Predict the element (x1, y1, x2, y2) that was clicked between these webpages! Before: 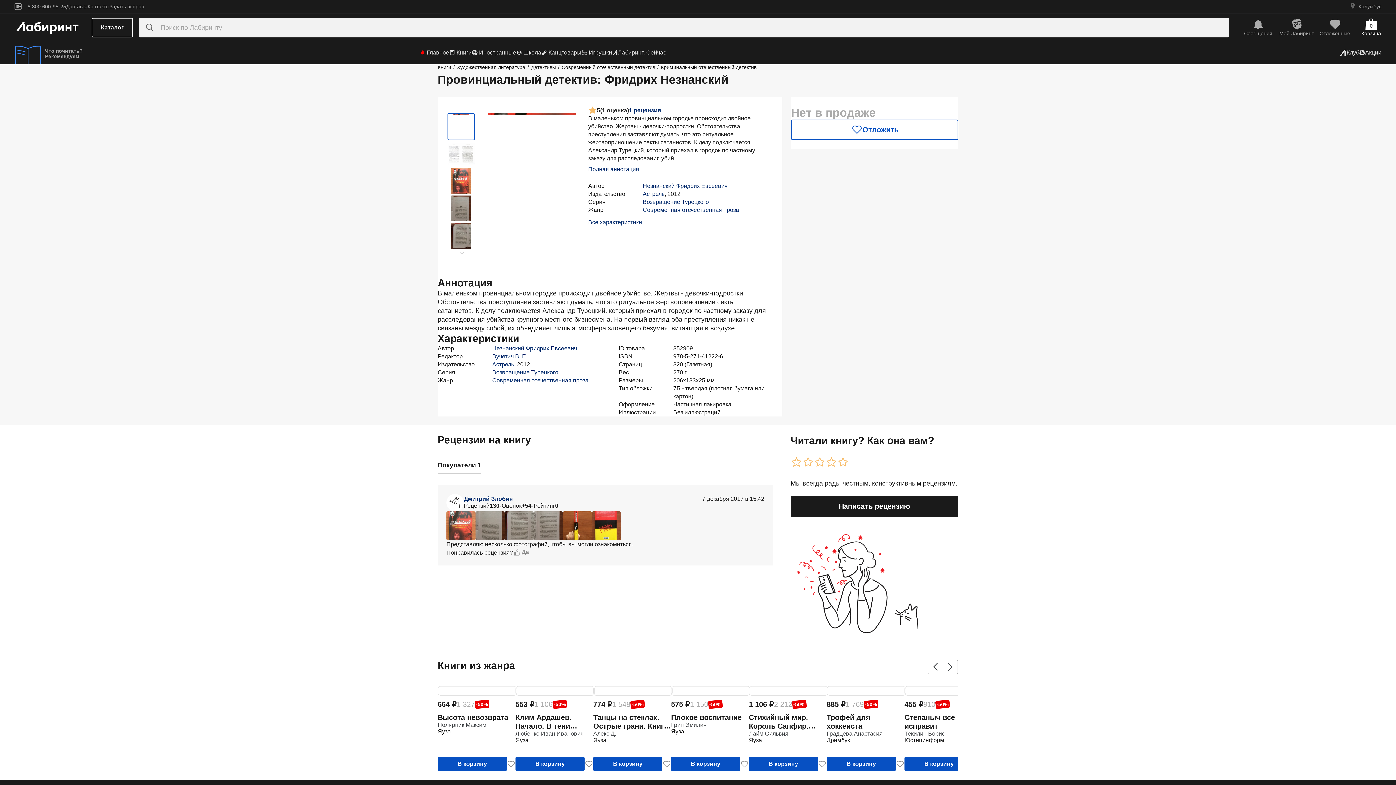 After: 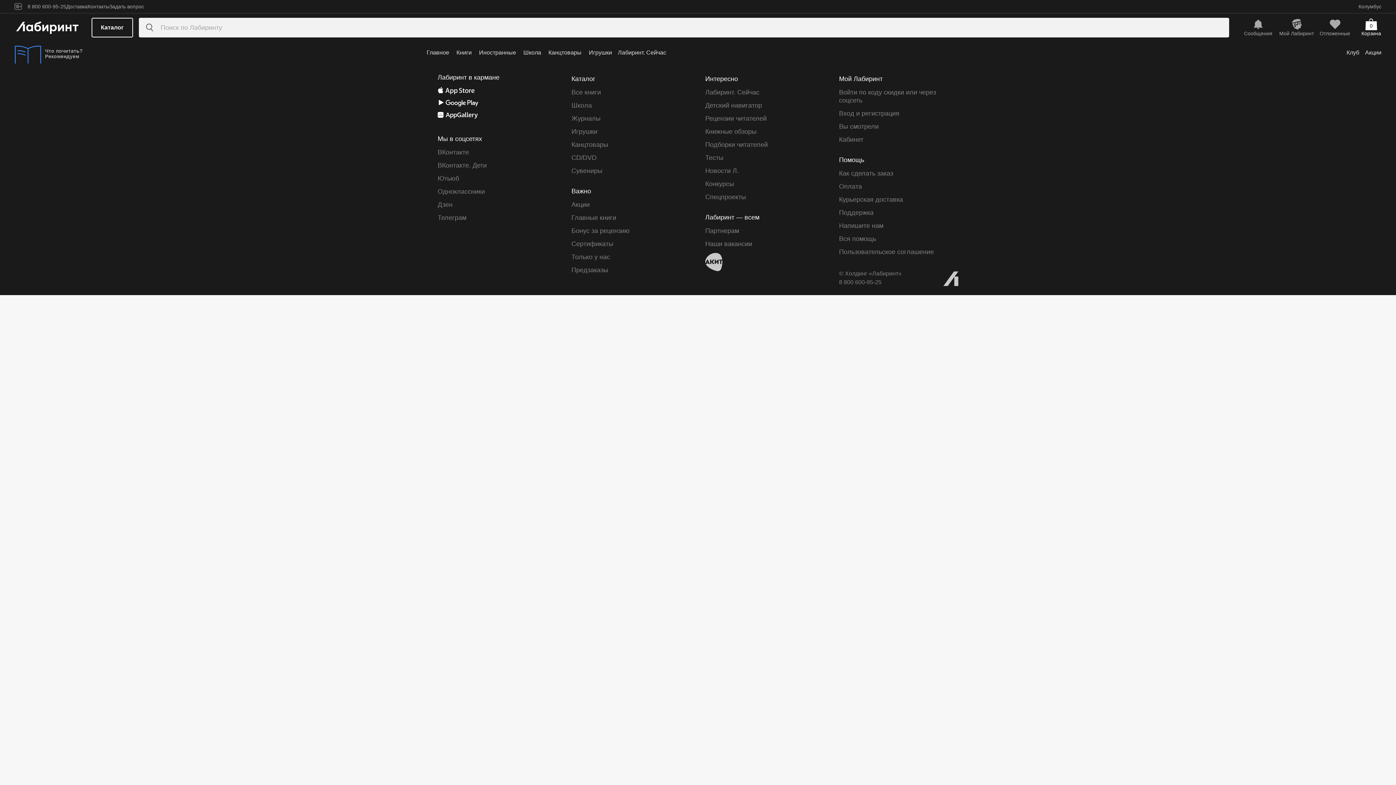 Action: bbox: (904, 686, 984, 695)